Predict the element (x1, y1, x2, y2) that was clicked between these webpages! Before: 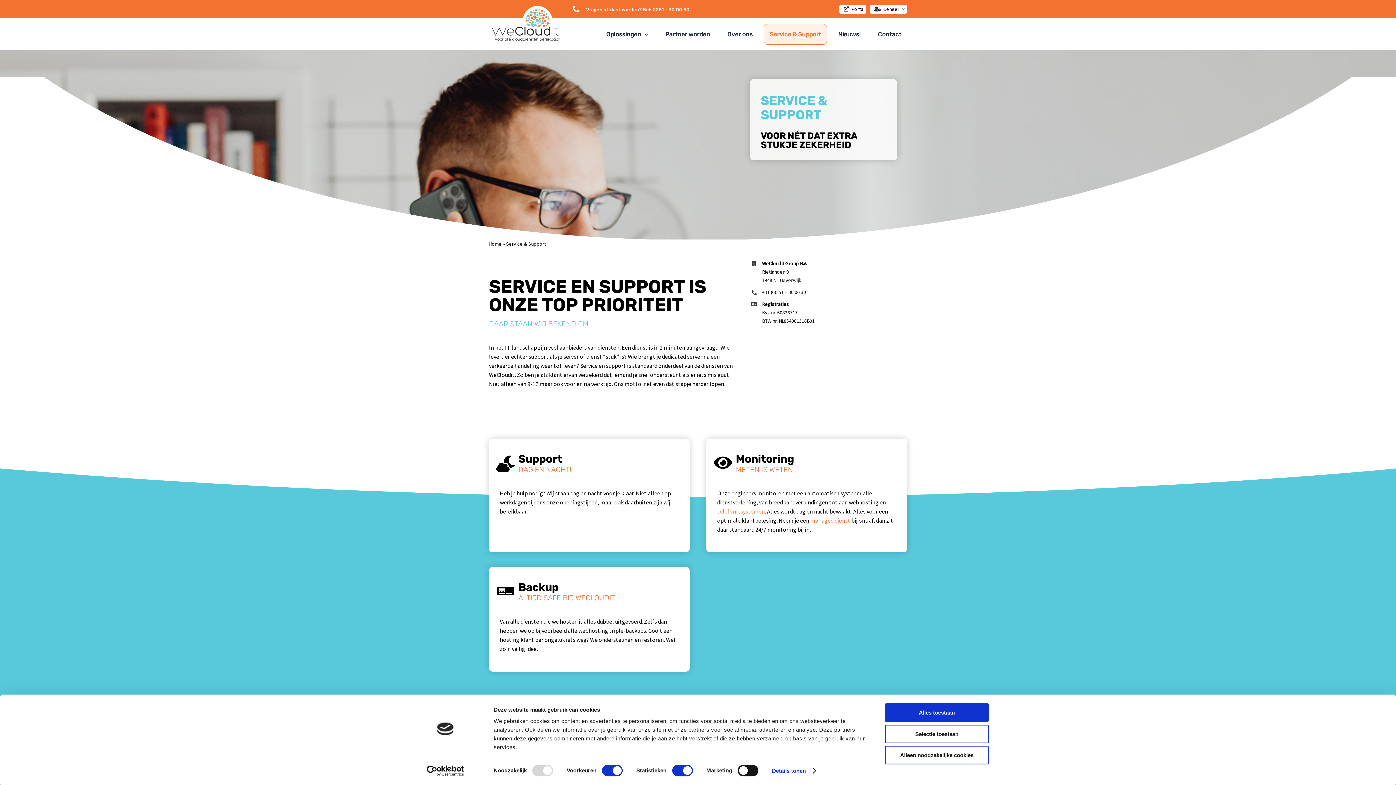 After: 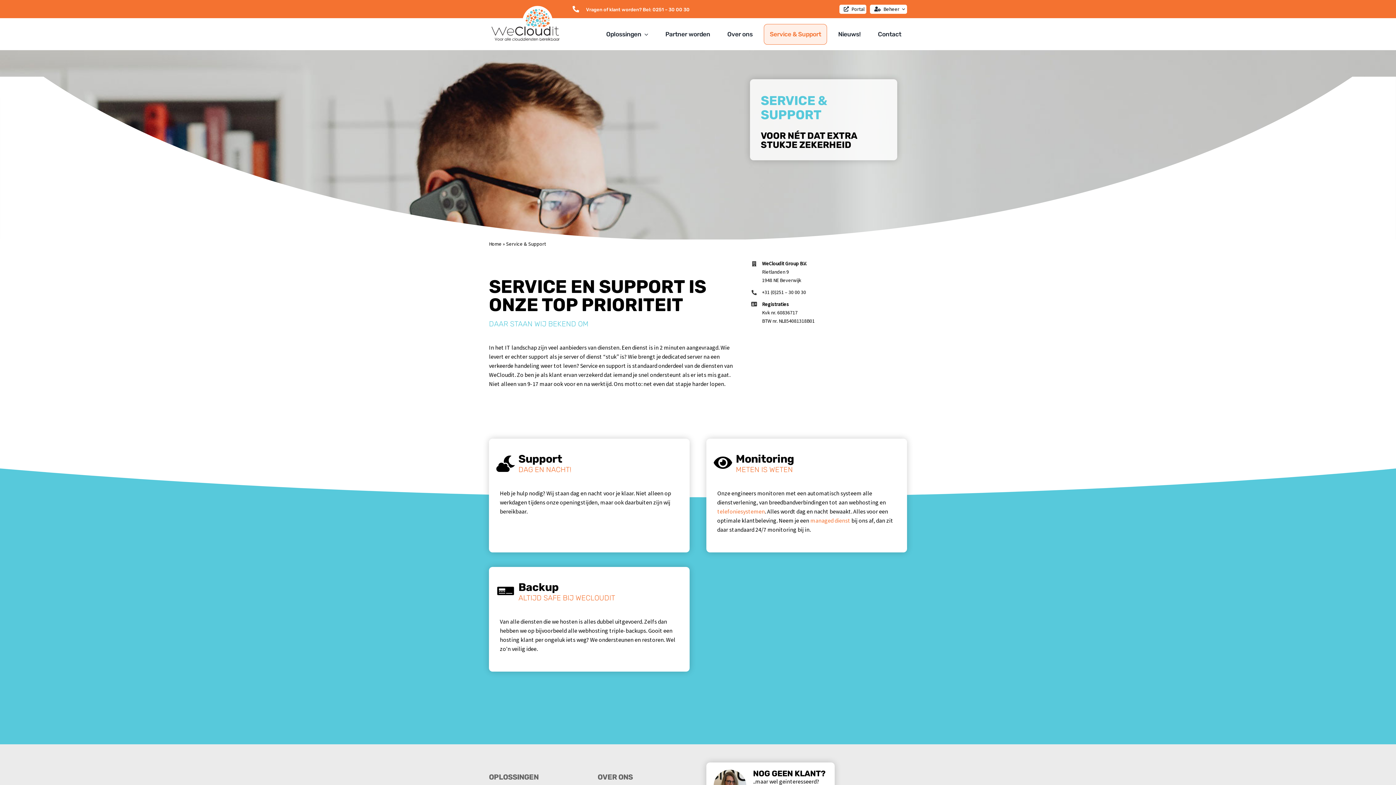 Action: bbox: (885, 725, 989, 743) label: Selectie toestaan